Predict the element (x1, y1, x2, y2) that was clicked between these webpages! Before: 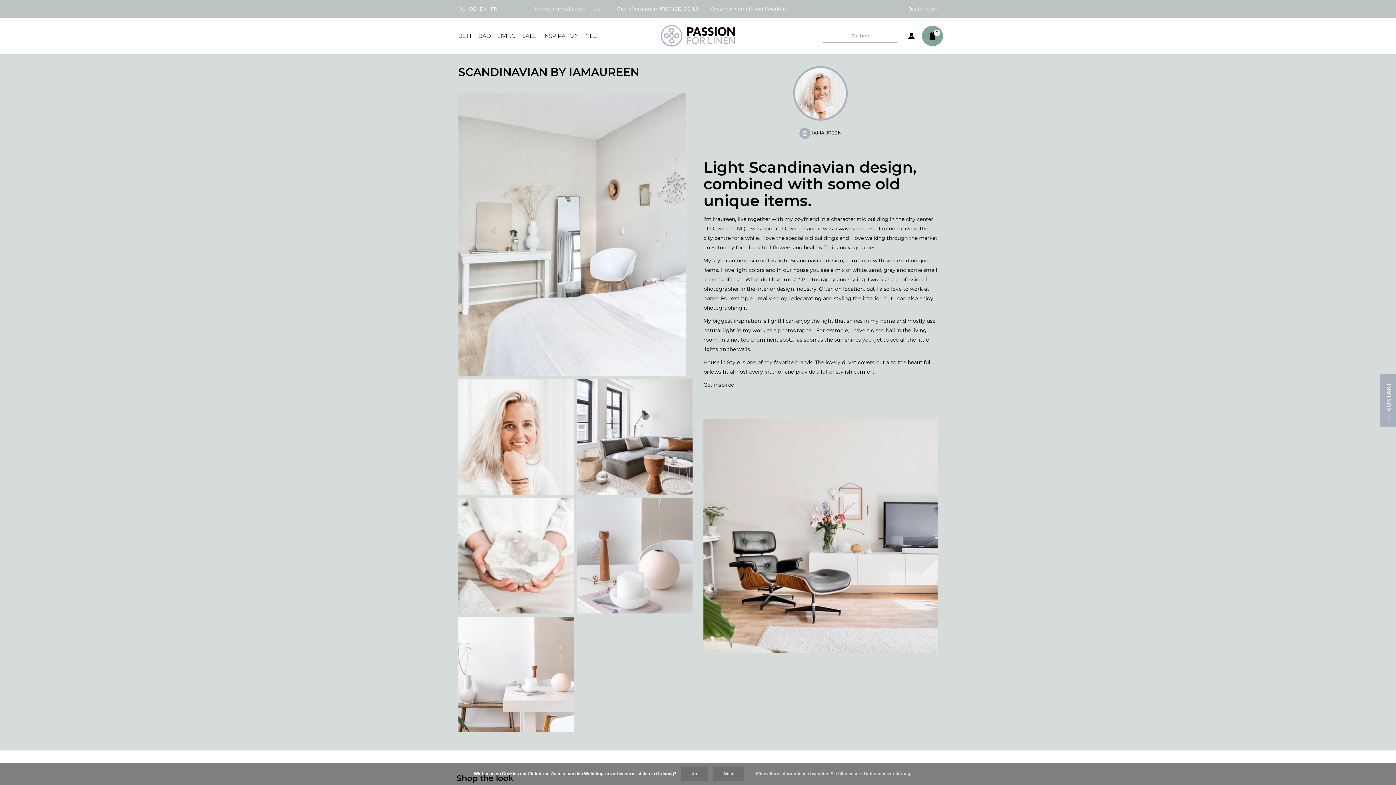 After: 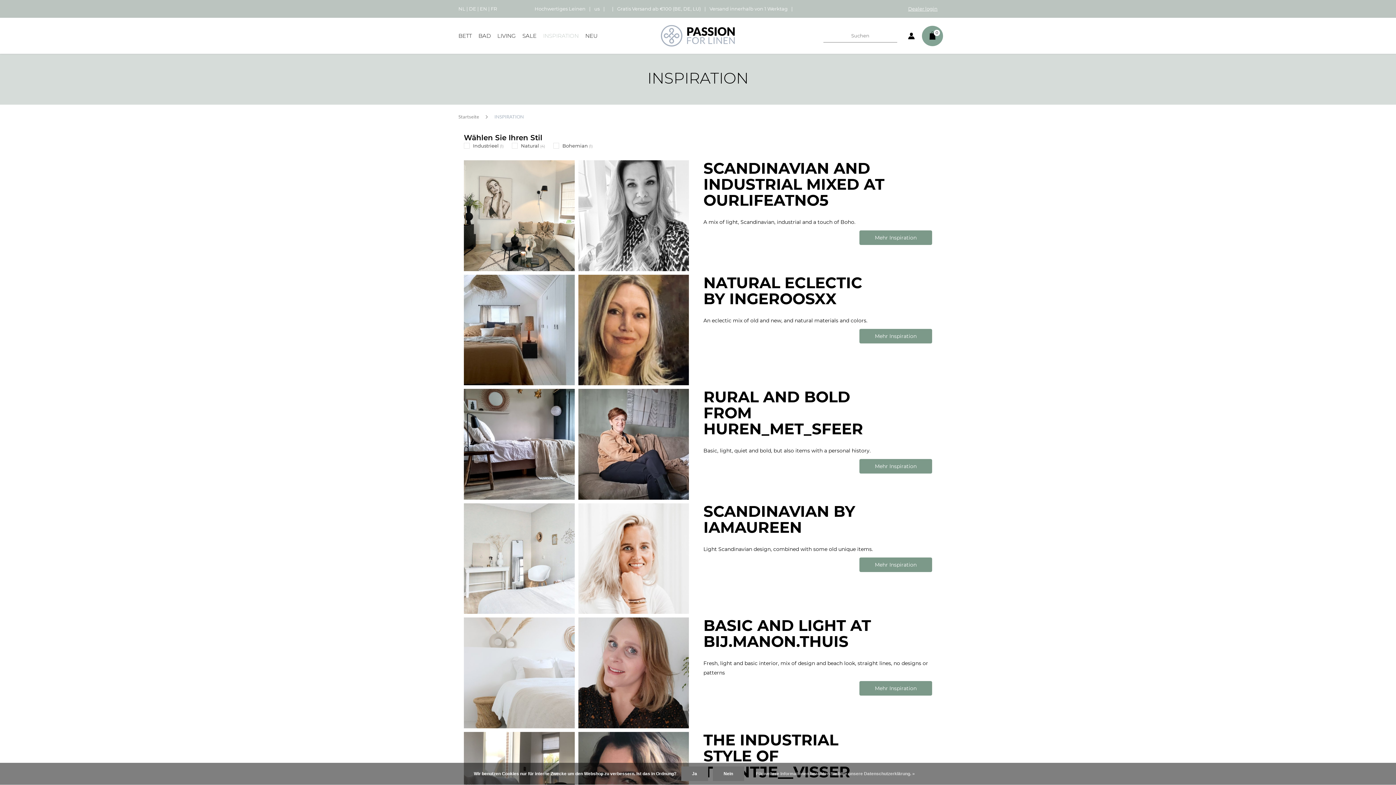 Action: label: INSPIRATION bbox: (543, 28, 585, 43)